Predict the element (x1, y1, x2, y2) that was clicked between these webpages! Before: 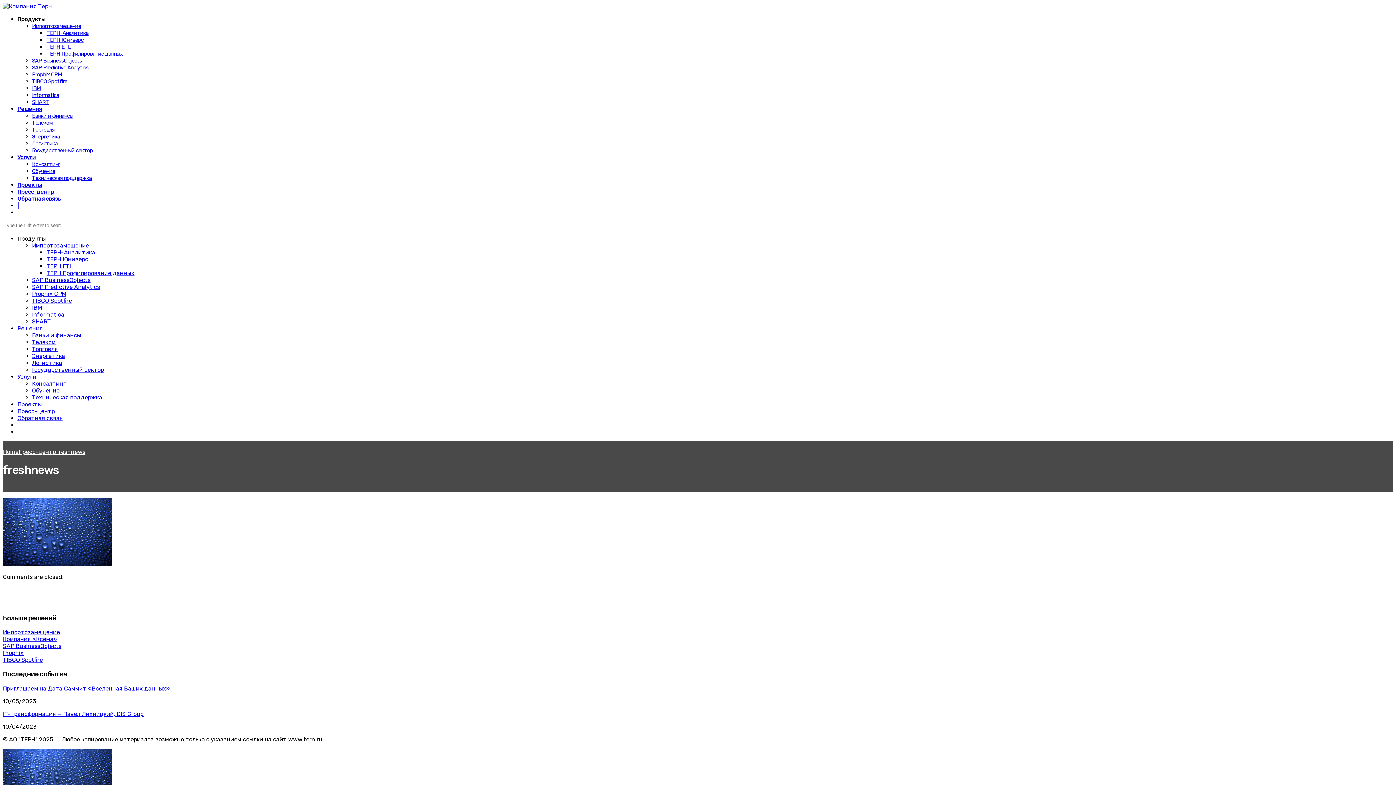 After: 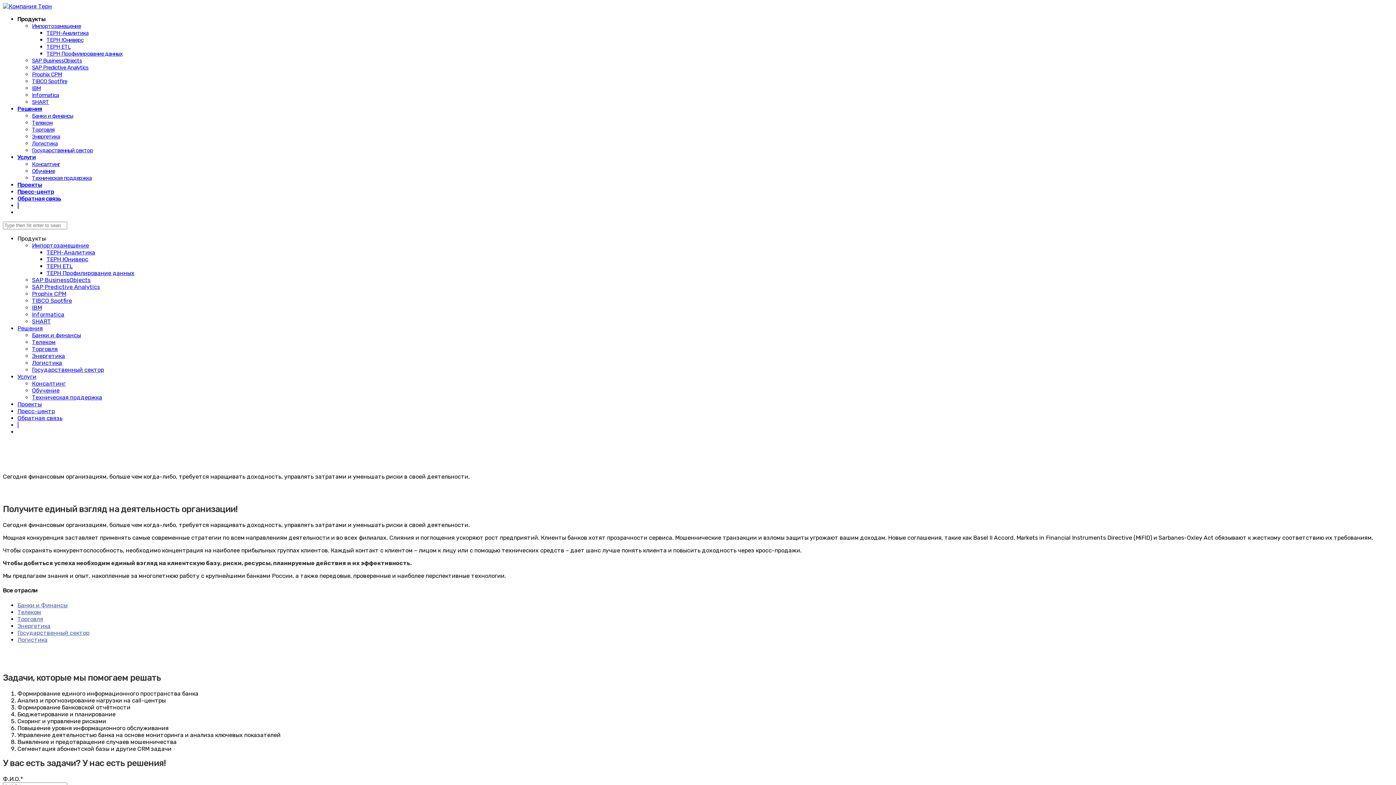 Action: bbox: (32, 112, 73, 119) label: Банки и финансы